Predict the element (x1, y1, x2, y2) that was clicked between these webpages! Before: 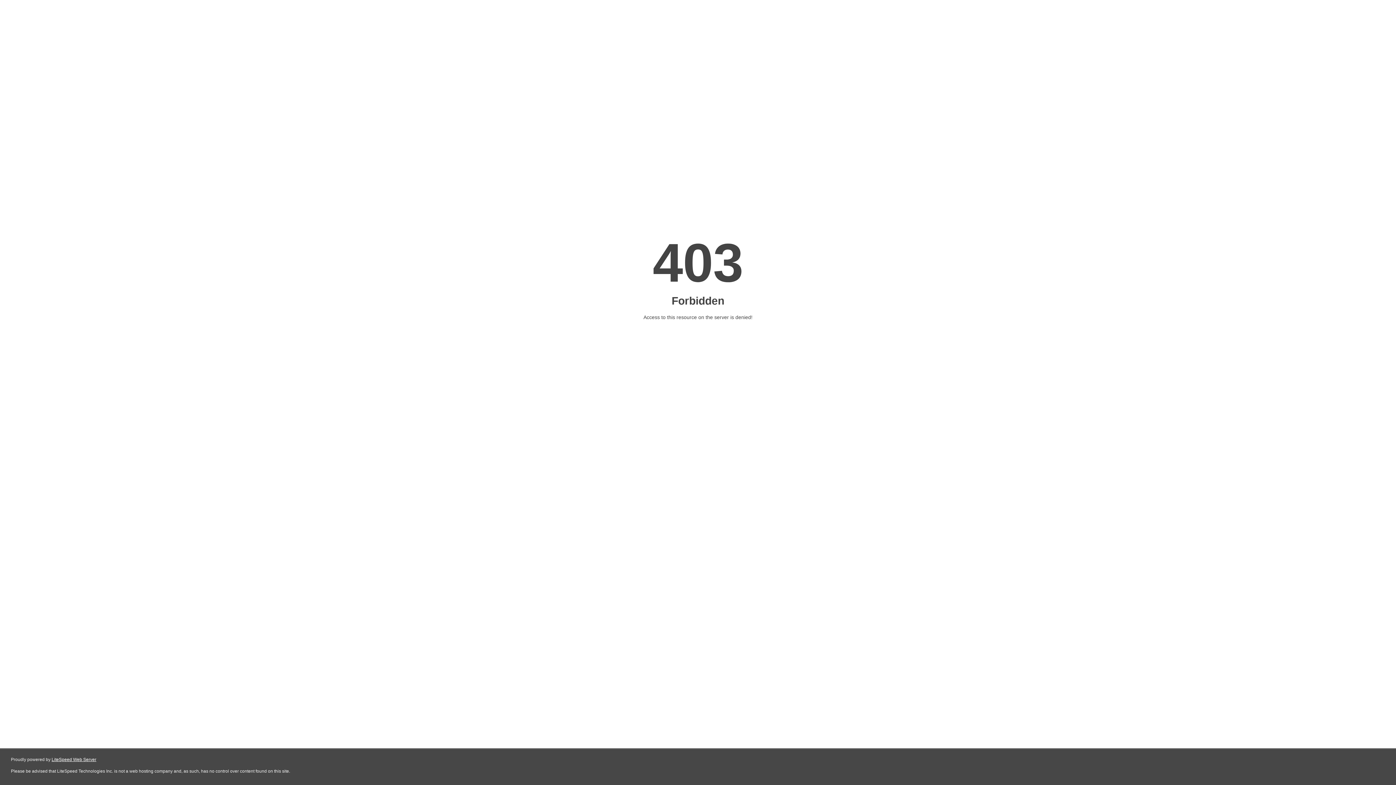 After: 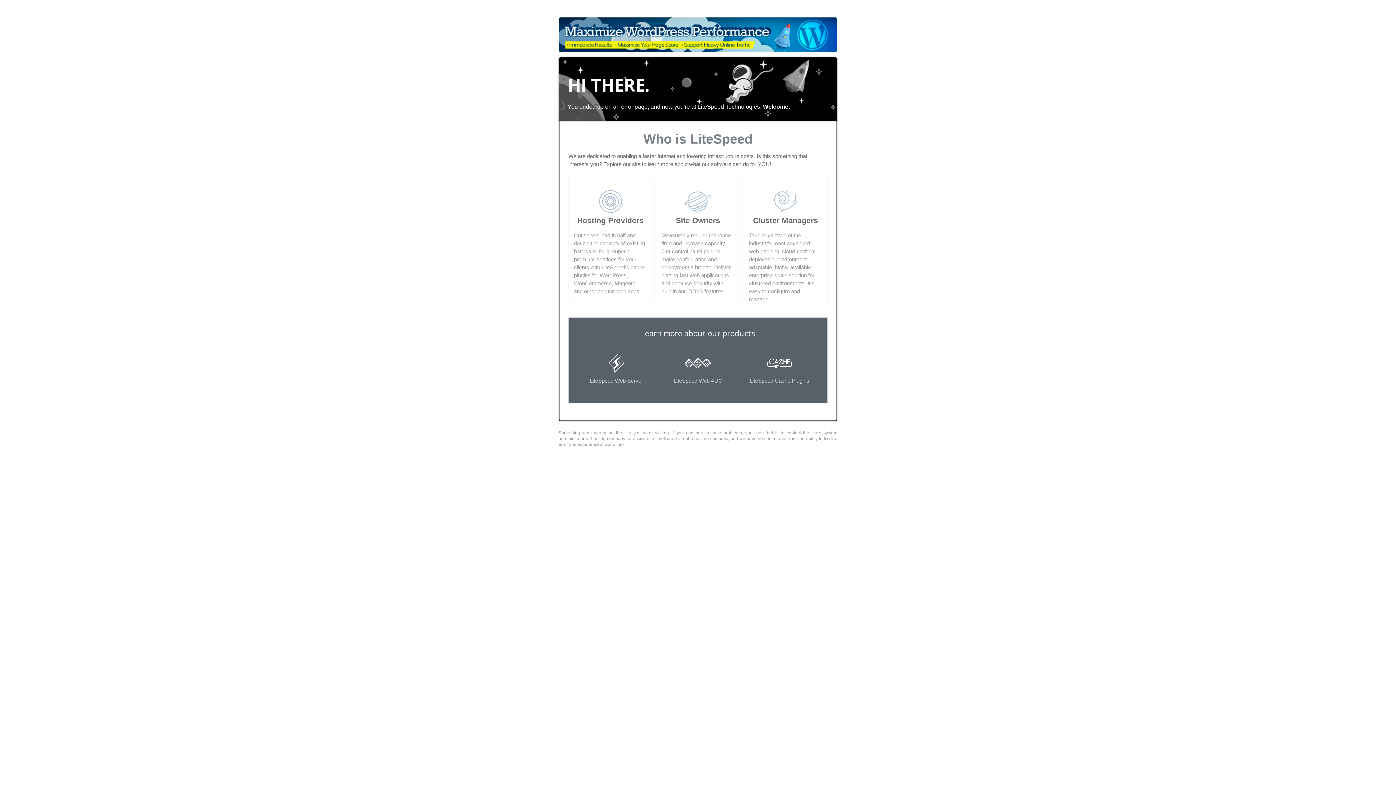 Action: bbox: (51, 757, 96, 762) label: LiteSpeed Web Server